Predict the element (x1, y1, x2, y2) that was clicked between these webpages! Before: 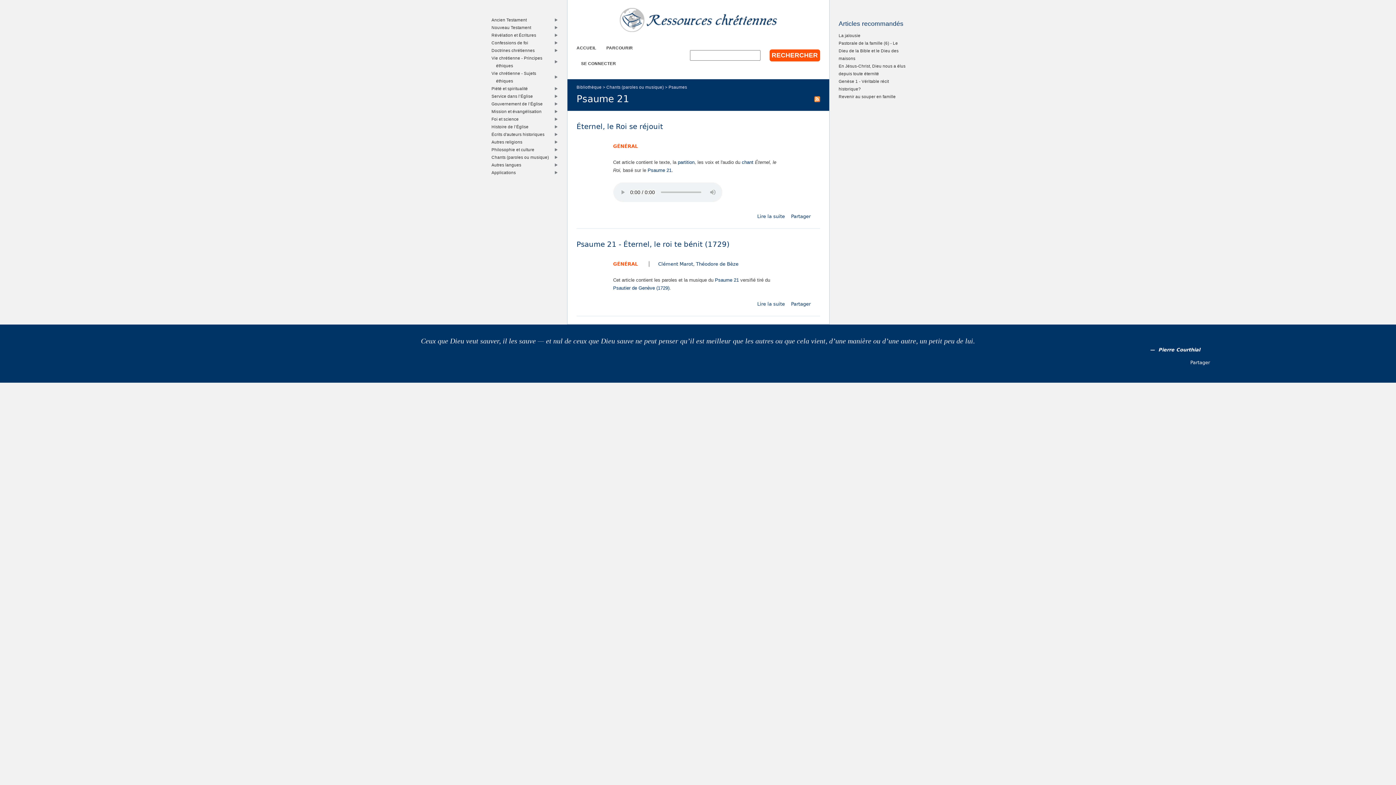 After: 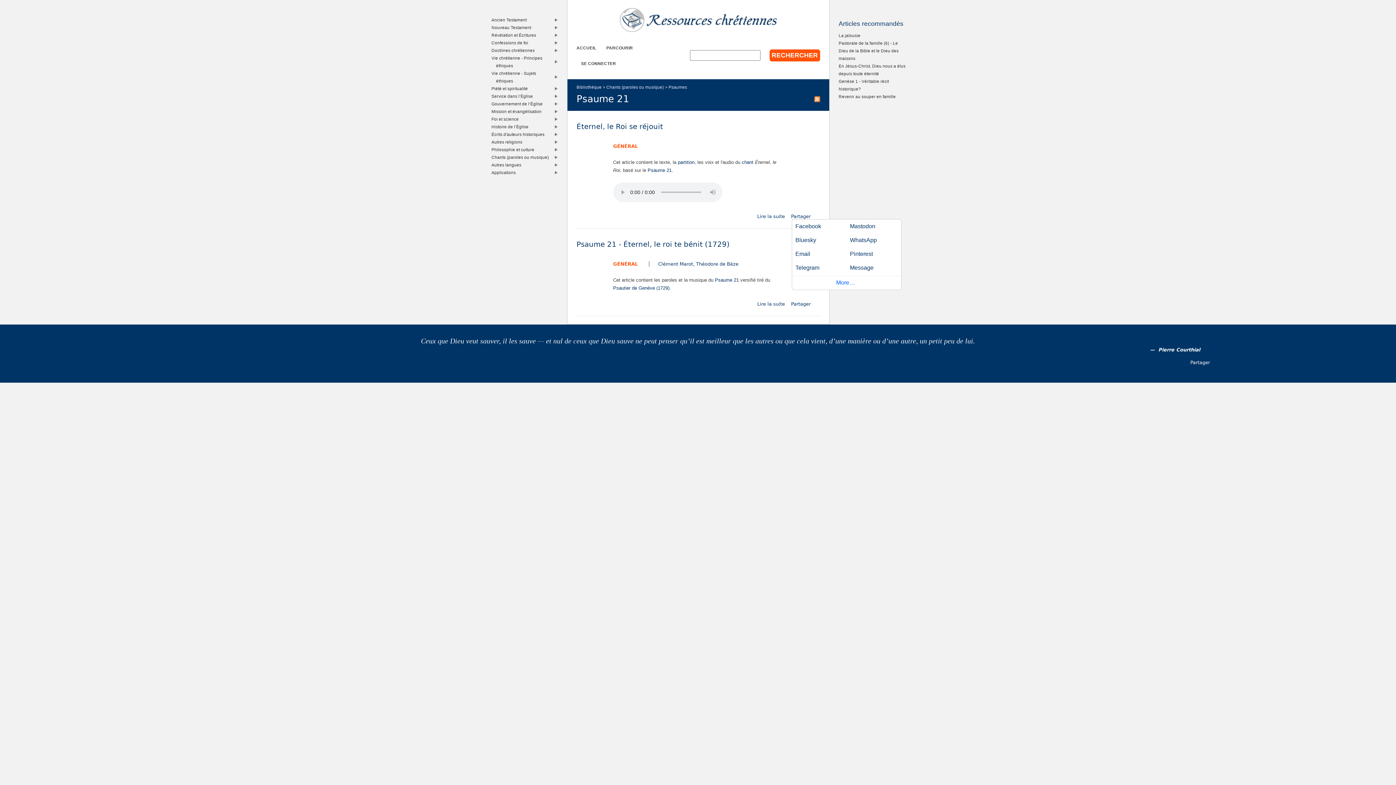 Action: label: Partager bbox: (791, 213, 810, 219)